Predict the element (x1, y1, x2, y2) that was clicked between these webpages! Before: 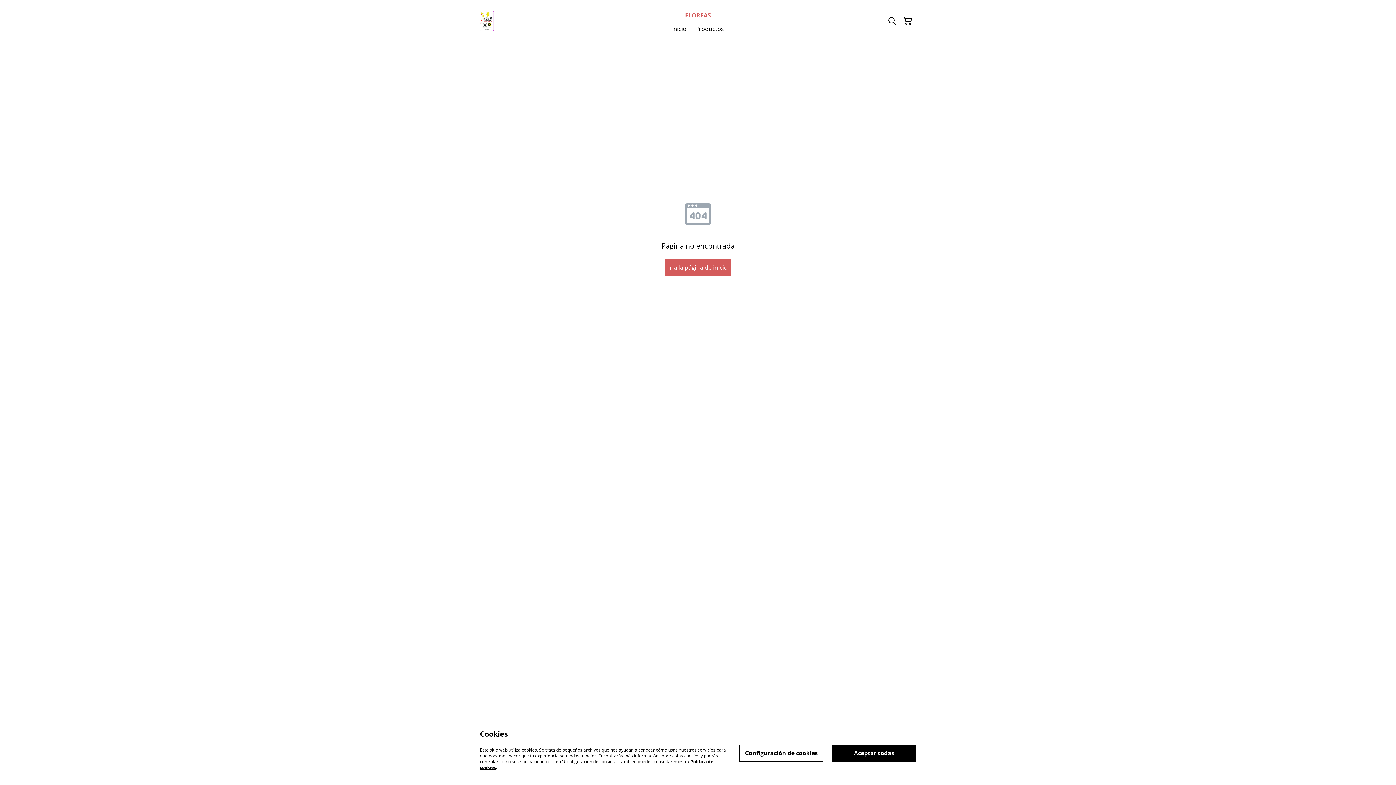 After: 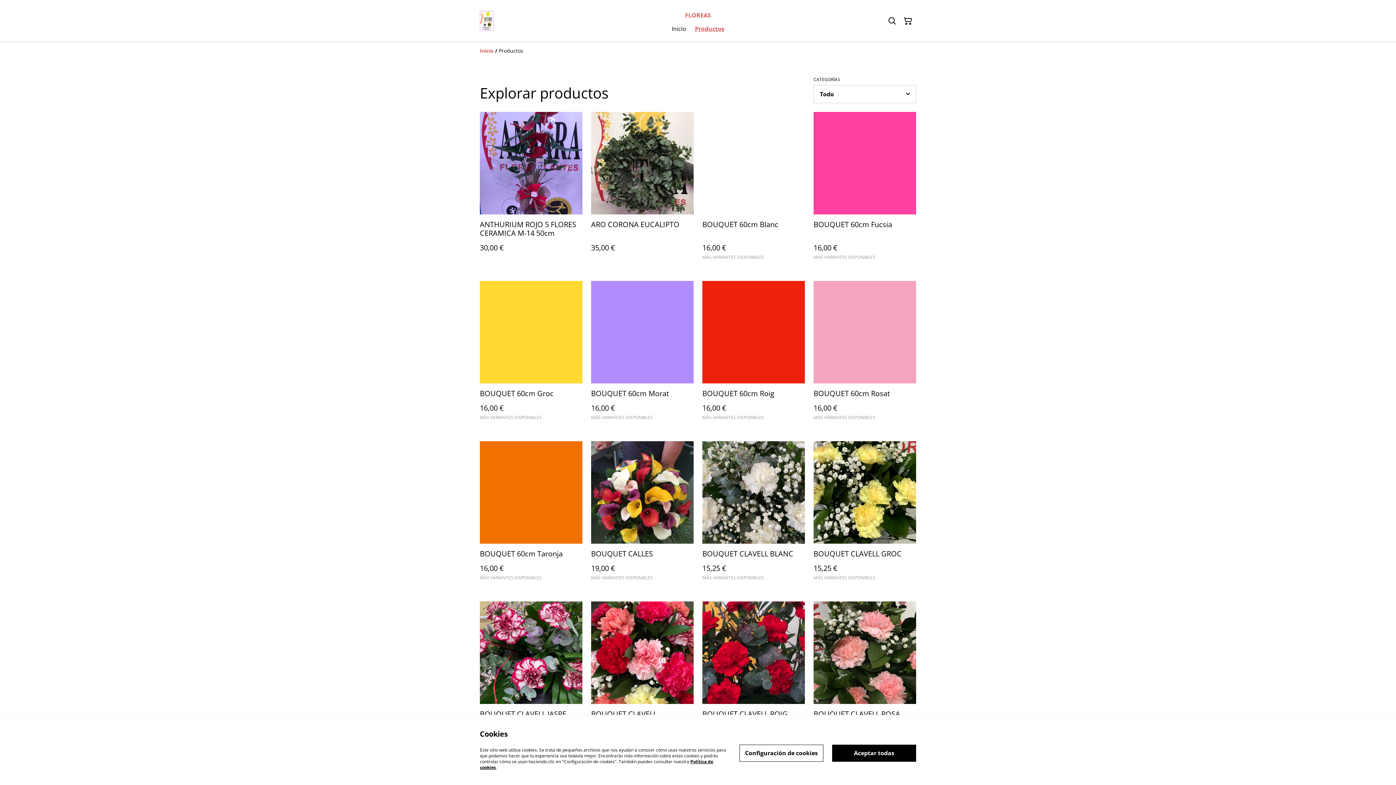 Action: label: Productos bbox: (695, 23, 724, 34)